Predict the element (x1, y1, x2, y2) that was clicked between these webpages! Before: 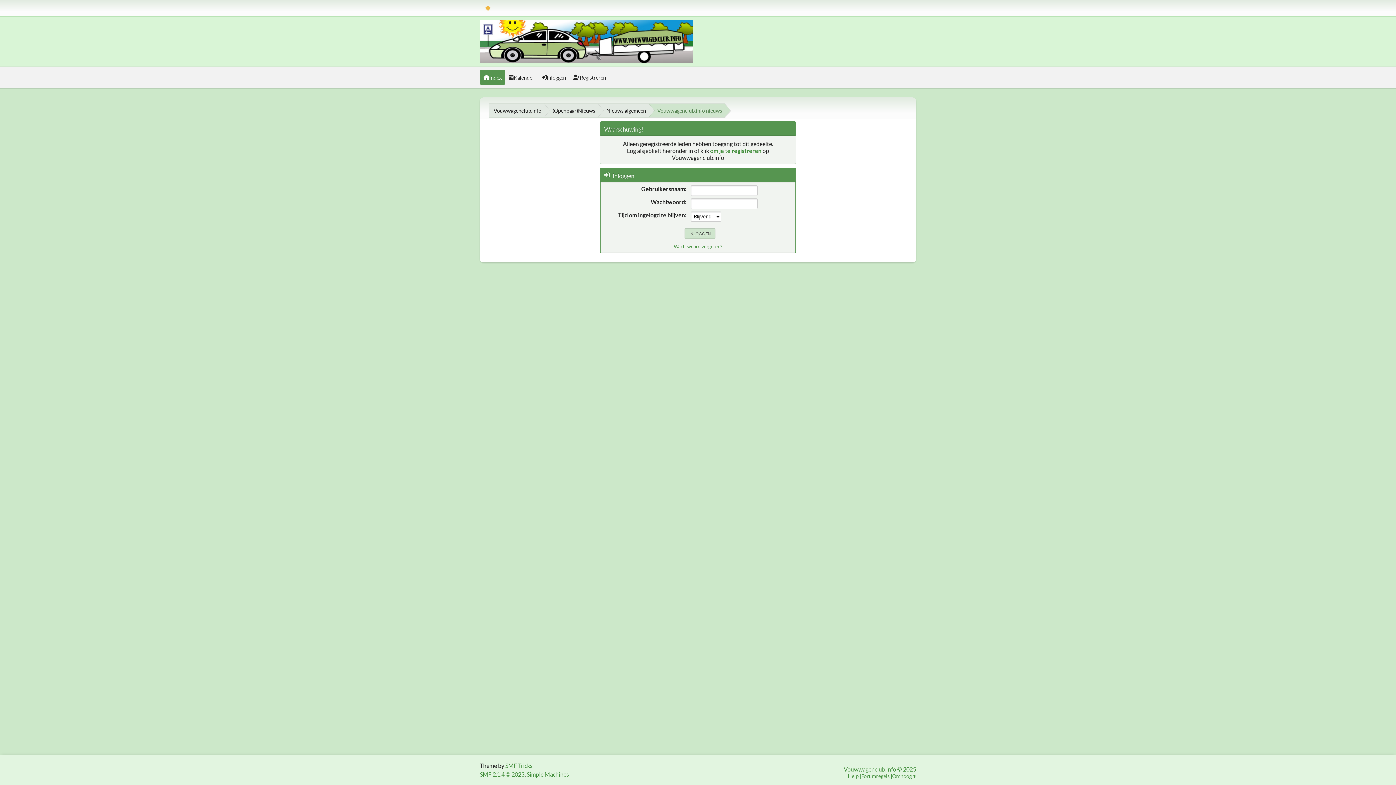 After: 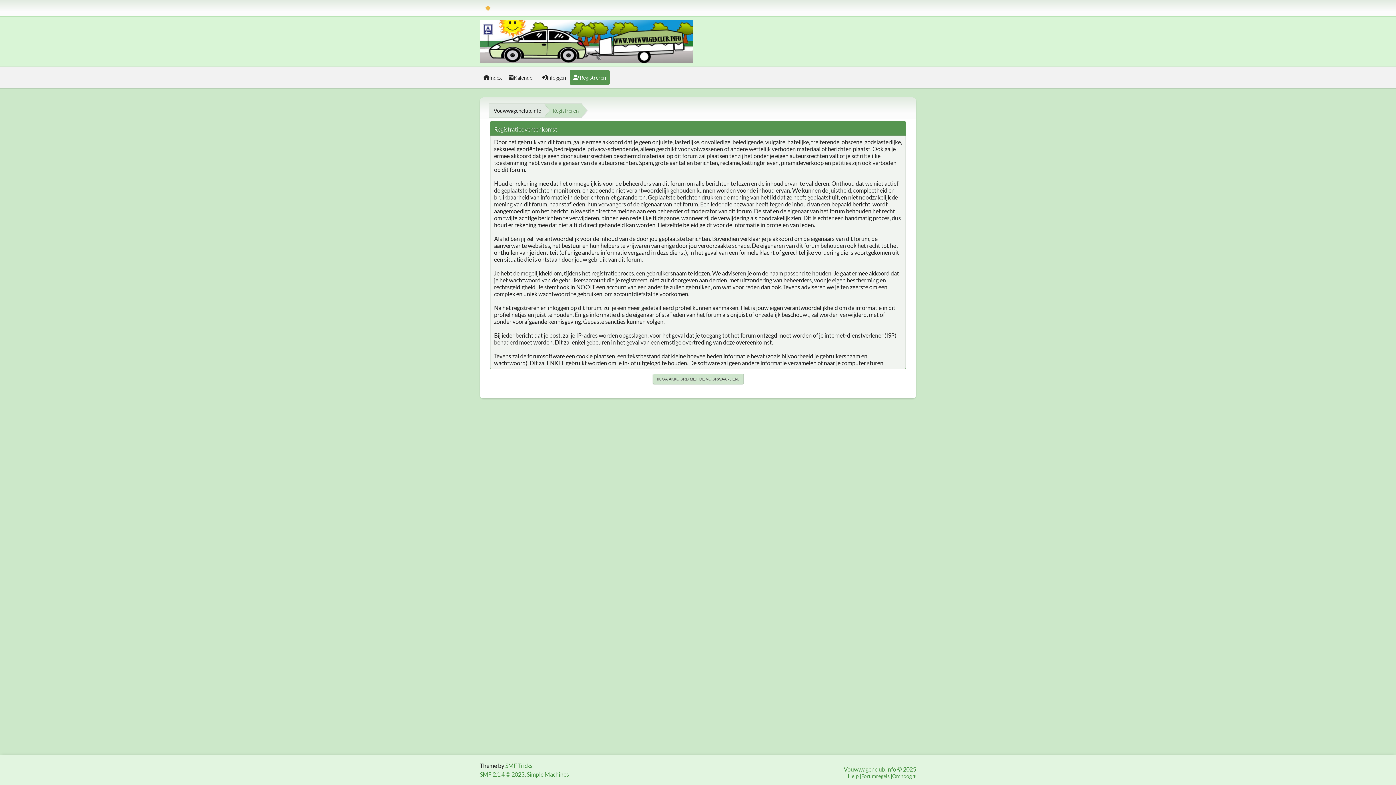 Action: label: om je te registreren bbox: (710, 147, 761, 154)